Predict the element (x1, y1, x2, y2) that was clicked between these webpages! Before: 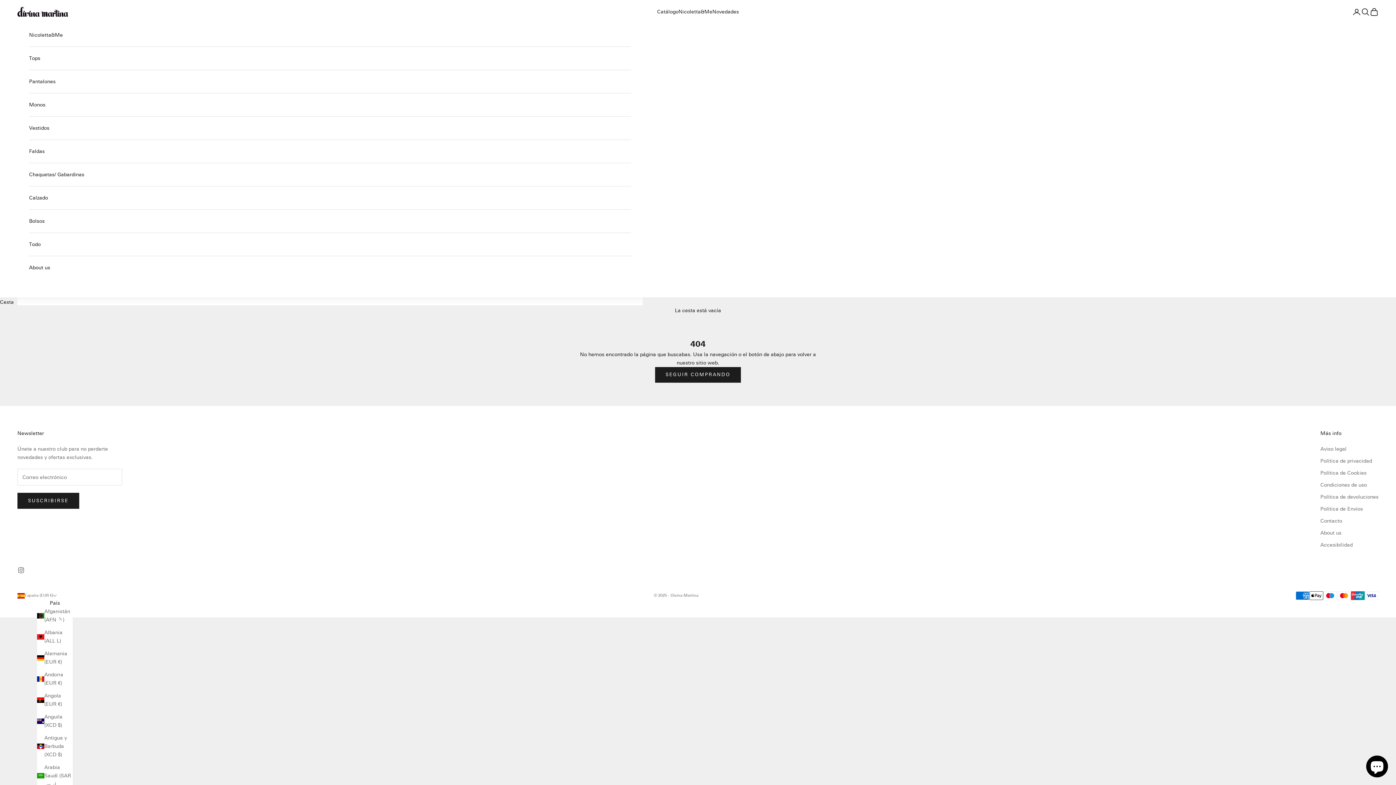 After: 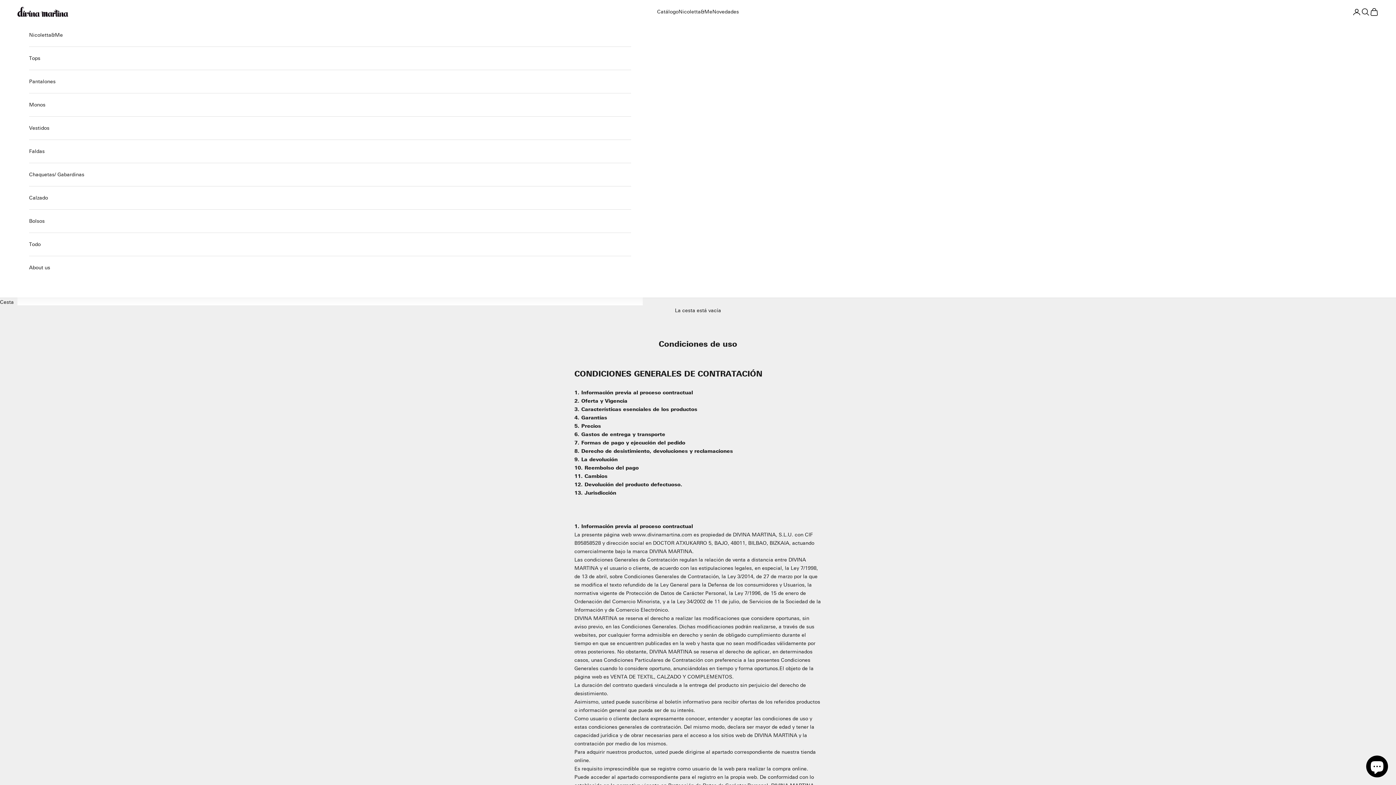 Action: bbox: (1320, 482, 1367, 488) label: Condiciones de uso